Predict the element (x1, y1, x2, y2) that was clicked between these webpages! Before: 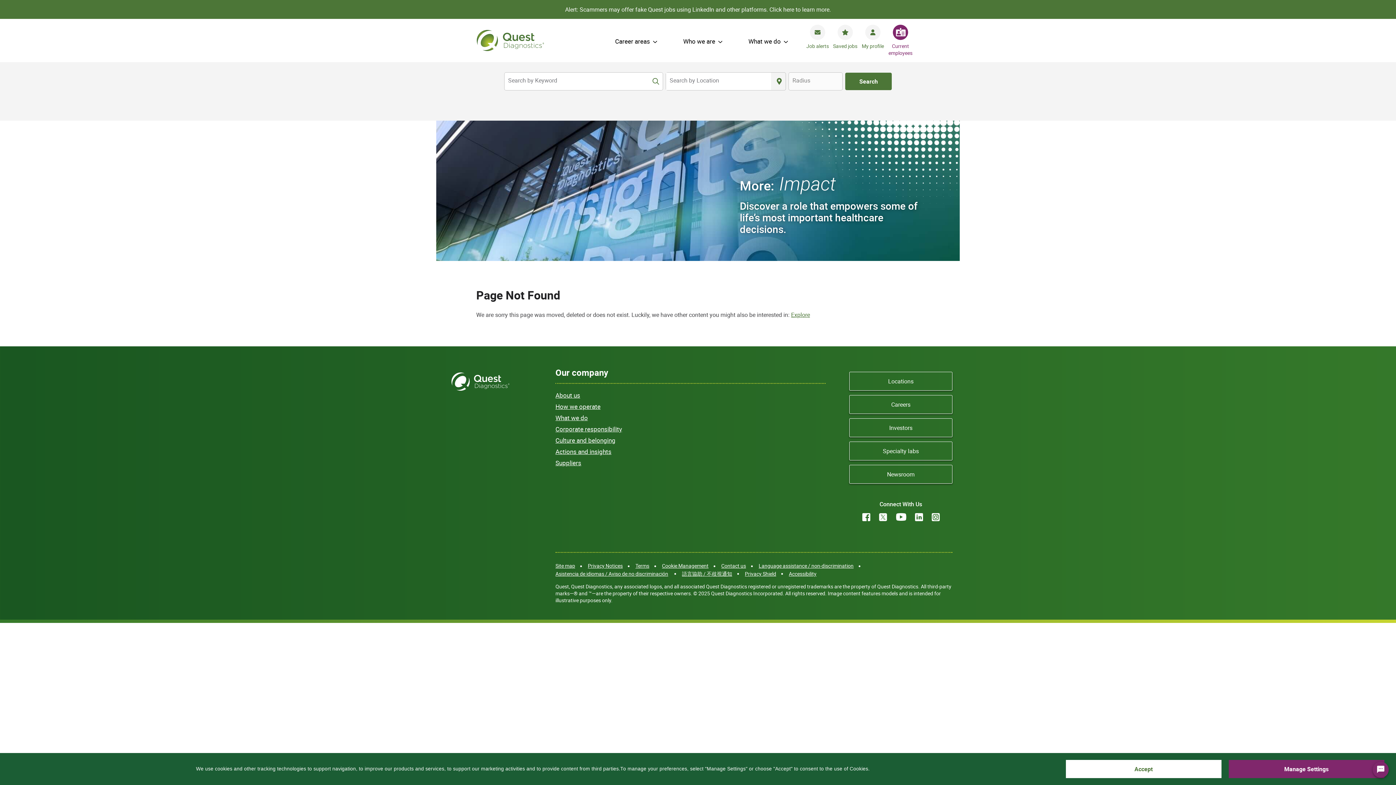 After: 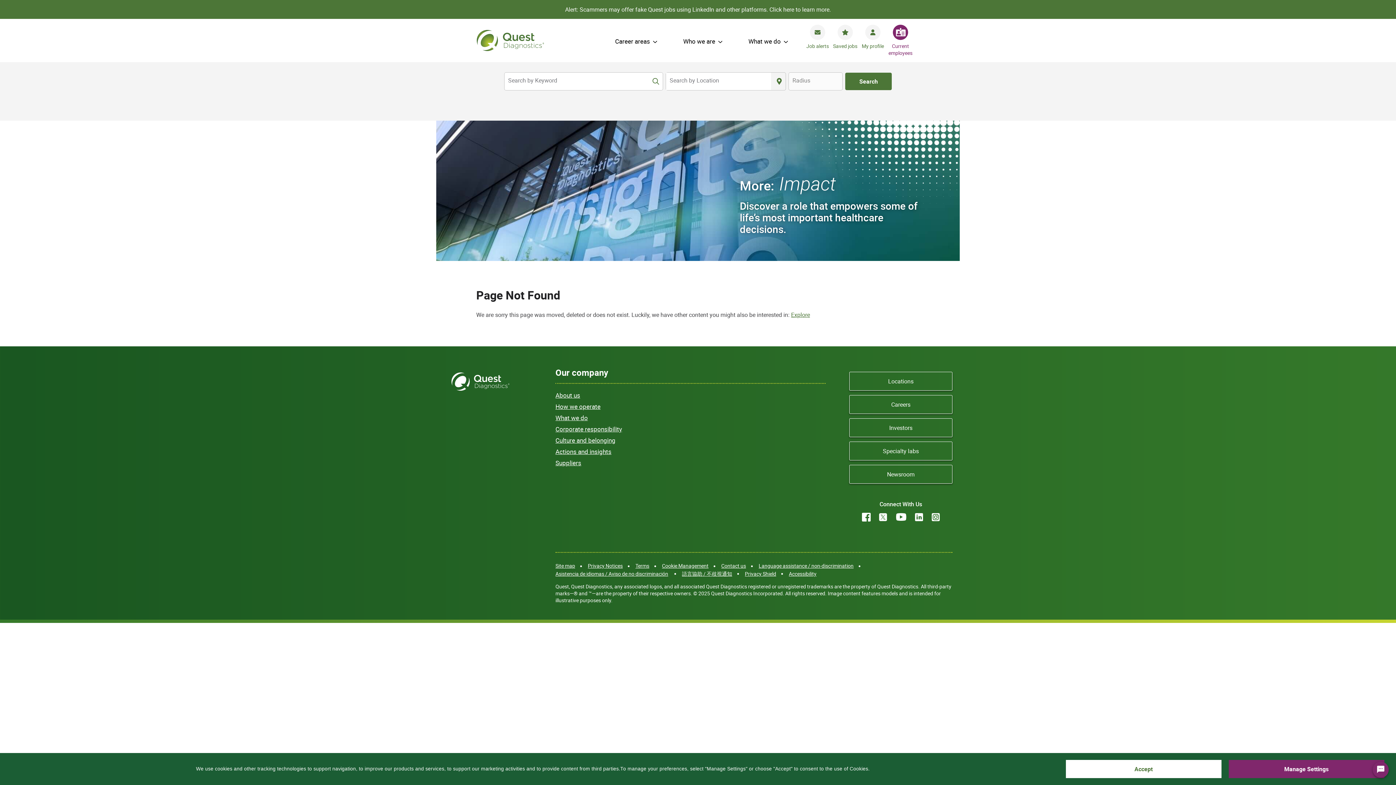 Action: bbox: (862, 513, 870, 521) label: Facebook